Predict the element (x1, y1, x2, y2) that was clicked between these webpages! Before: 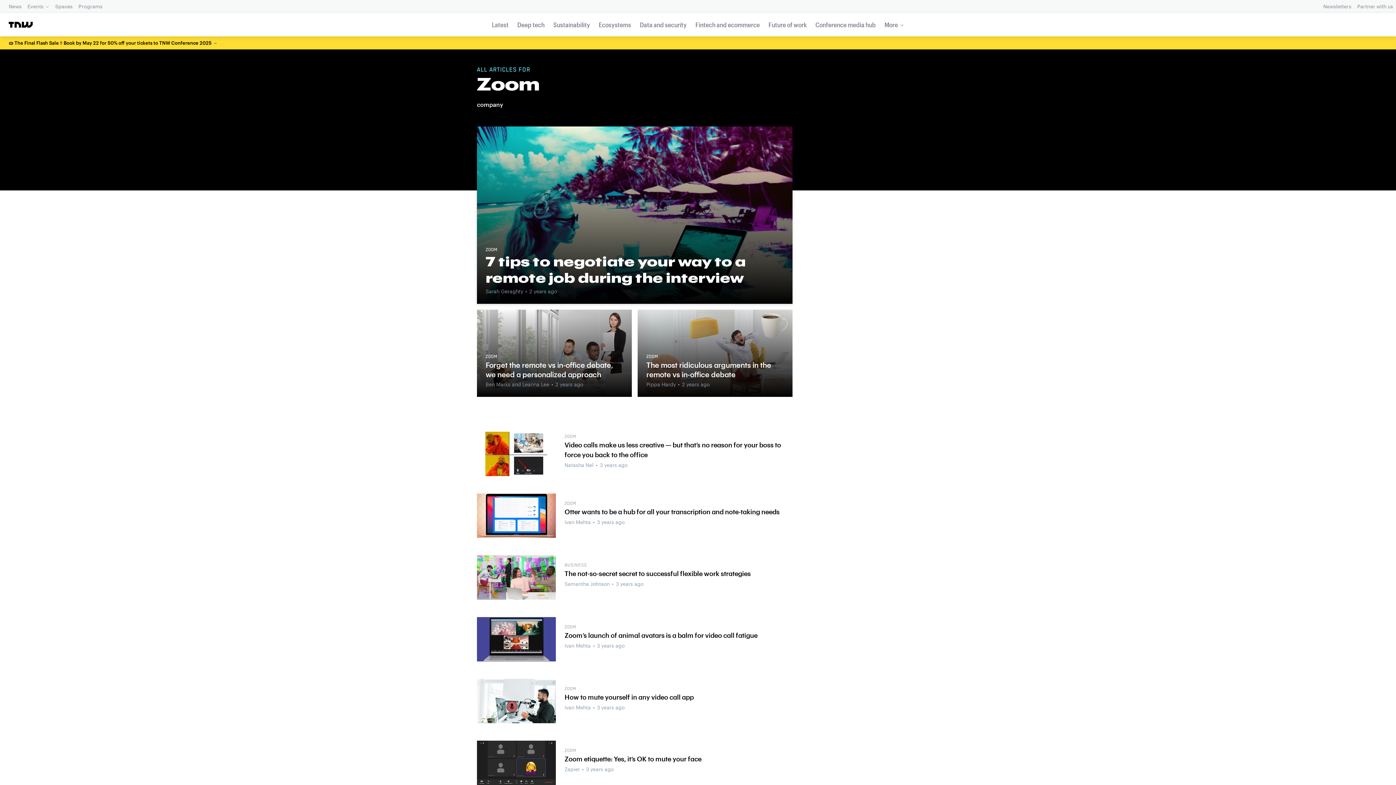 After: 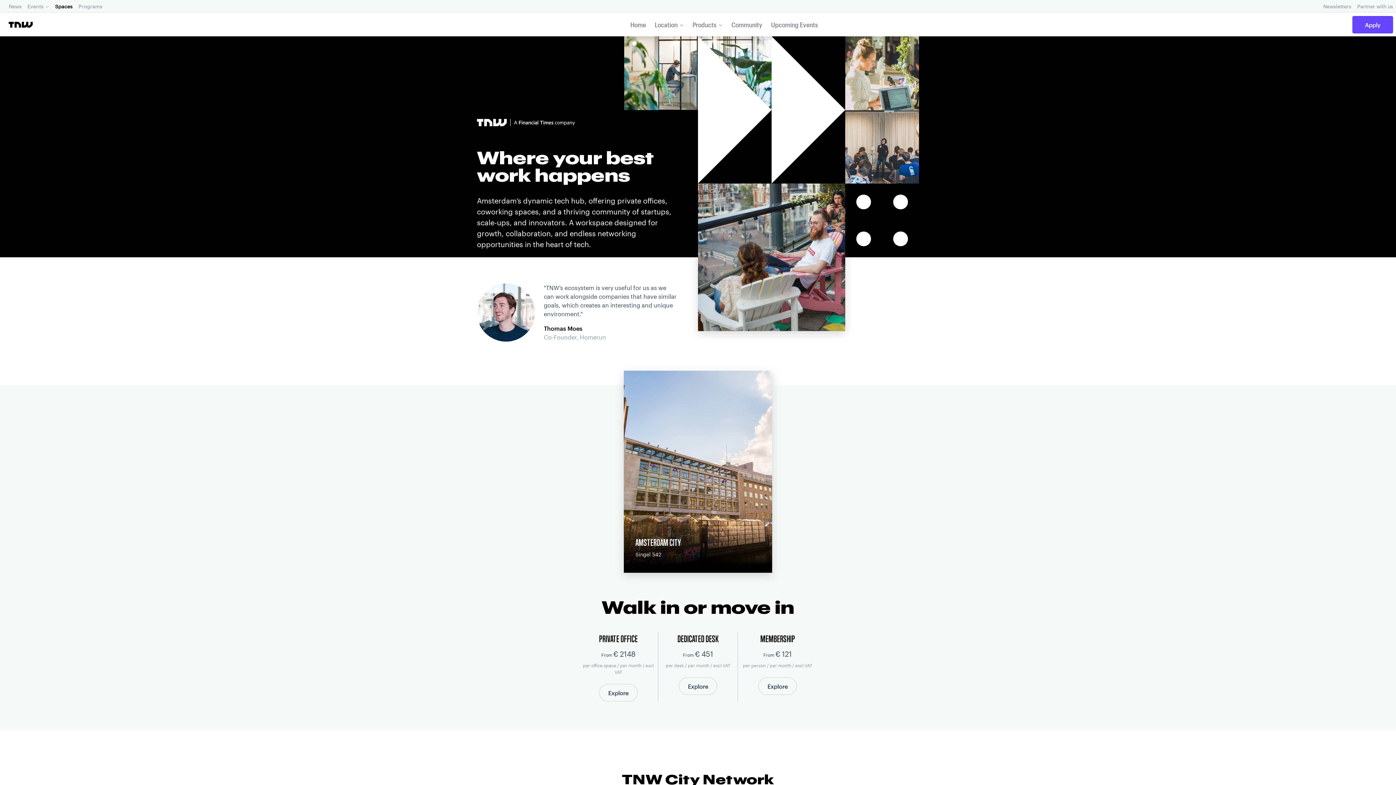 Action: bbox: (53, 1, 74, 11) label: Spaces